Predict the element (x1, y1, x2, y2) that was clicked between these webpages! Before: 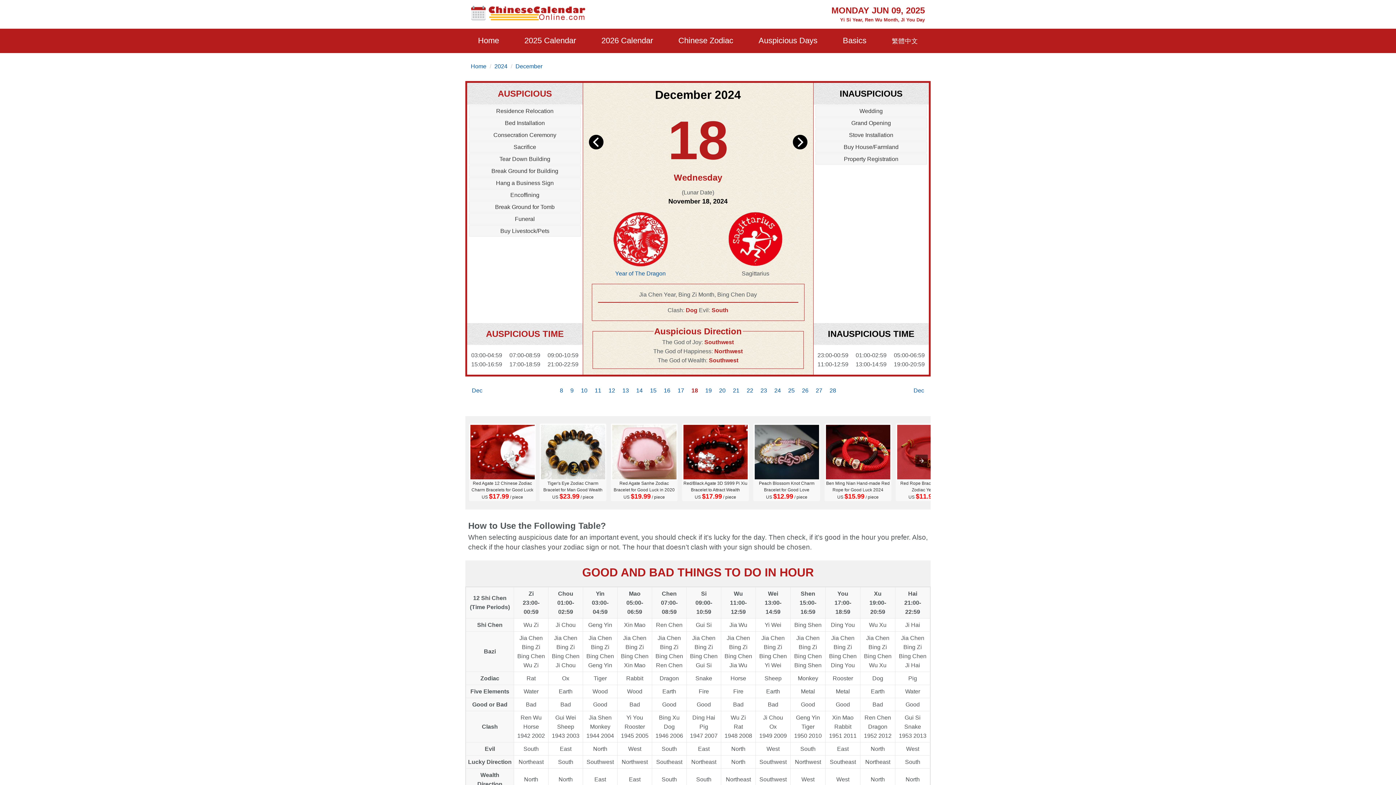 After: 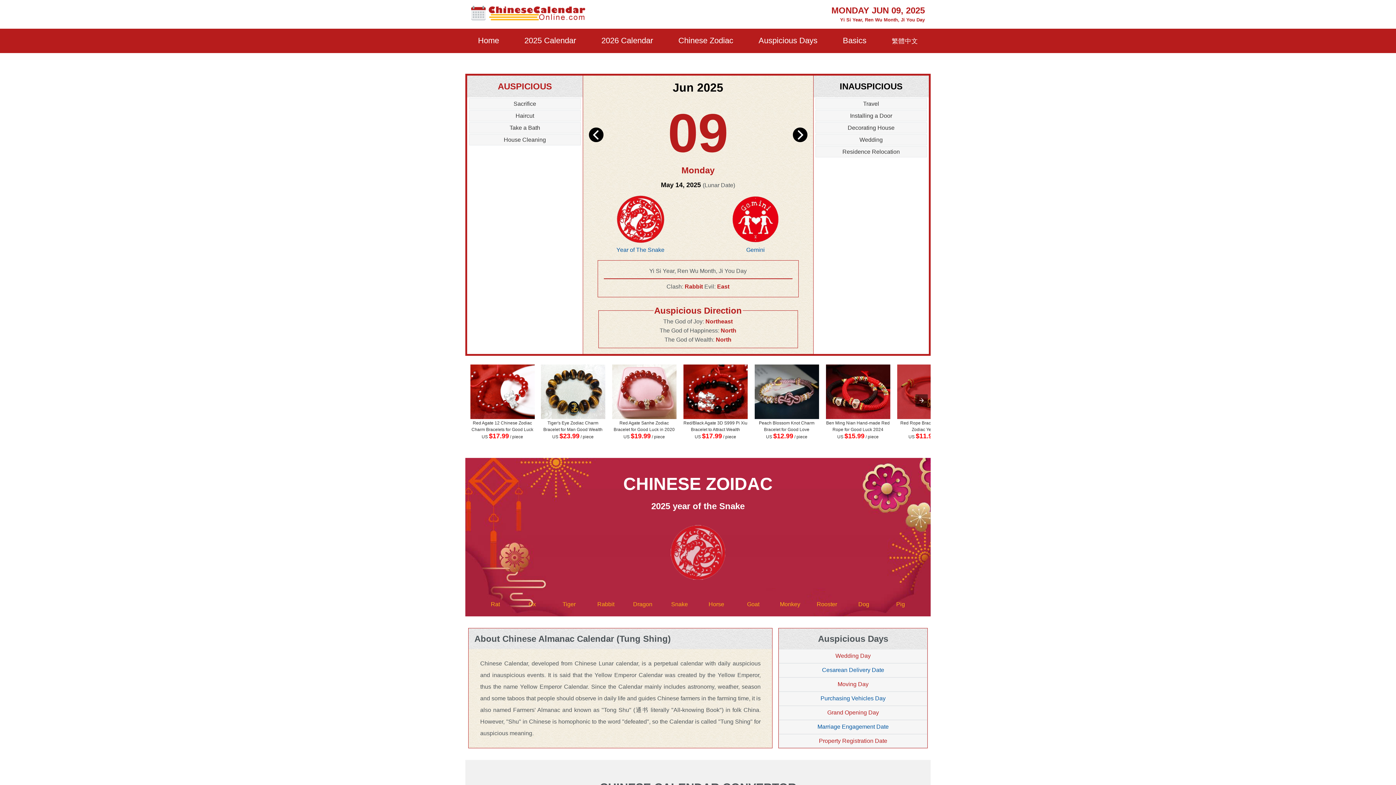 Action: bbox: (471, 15, 587, 21)